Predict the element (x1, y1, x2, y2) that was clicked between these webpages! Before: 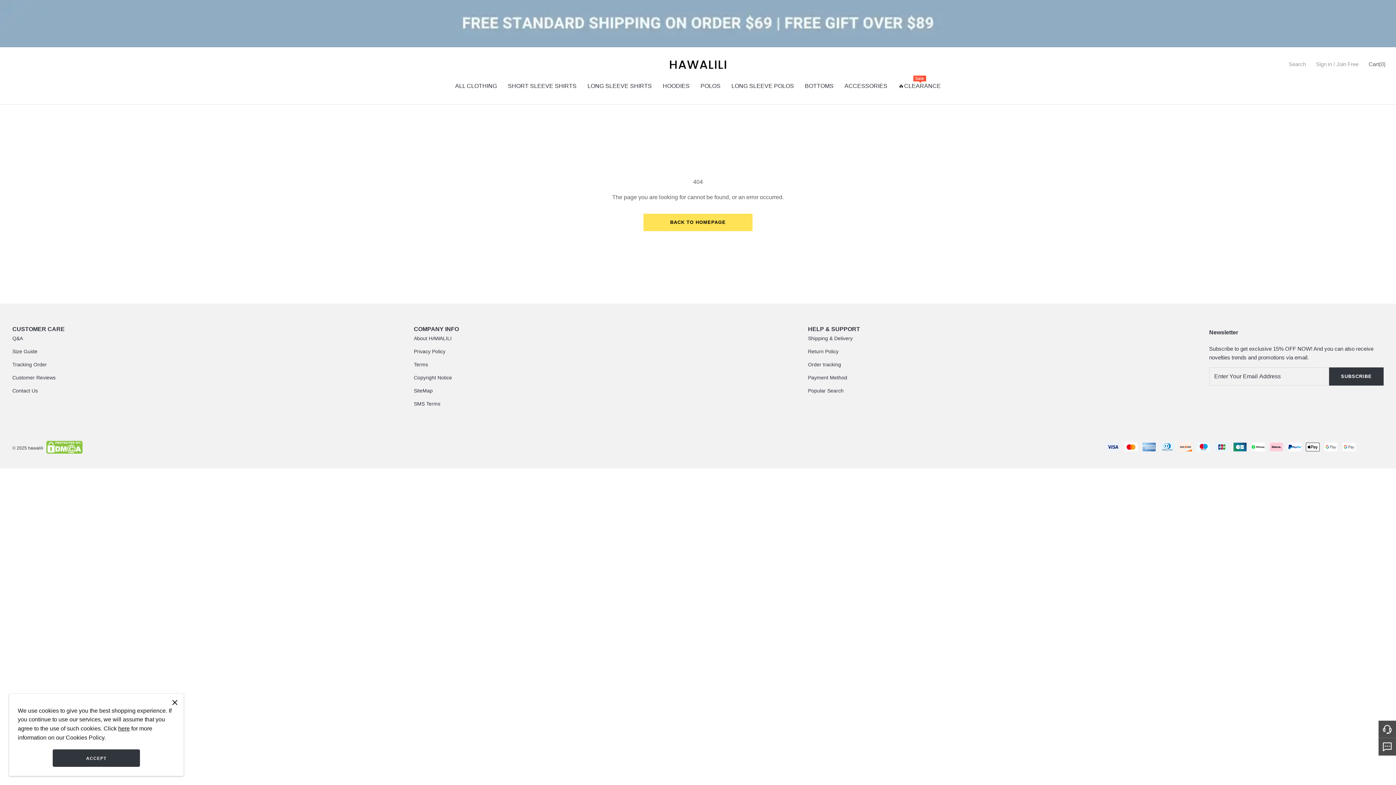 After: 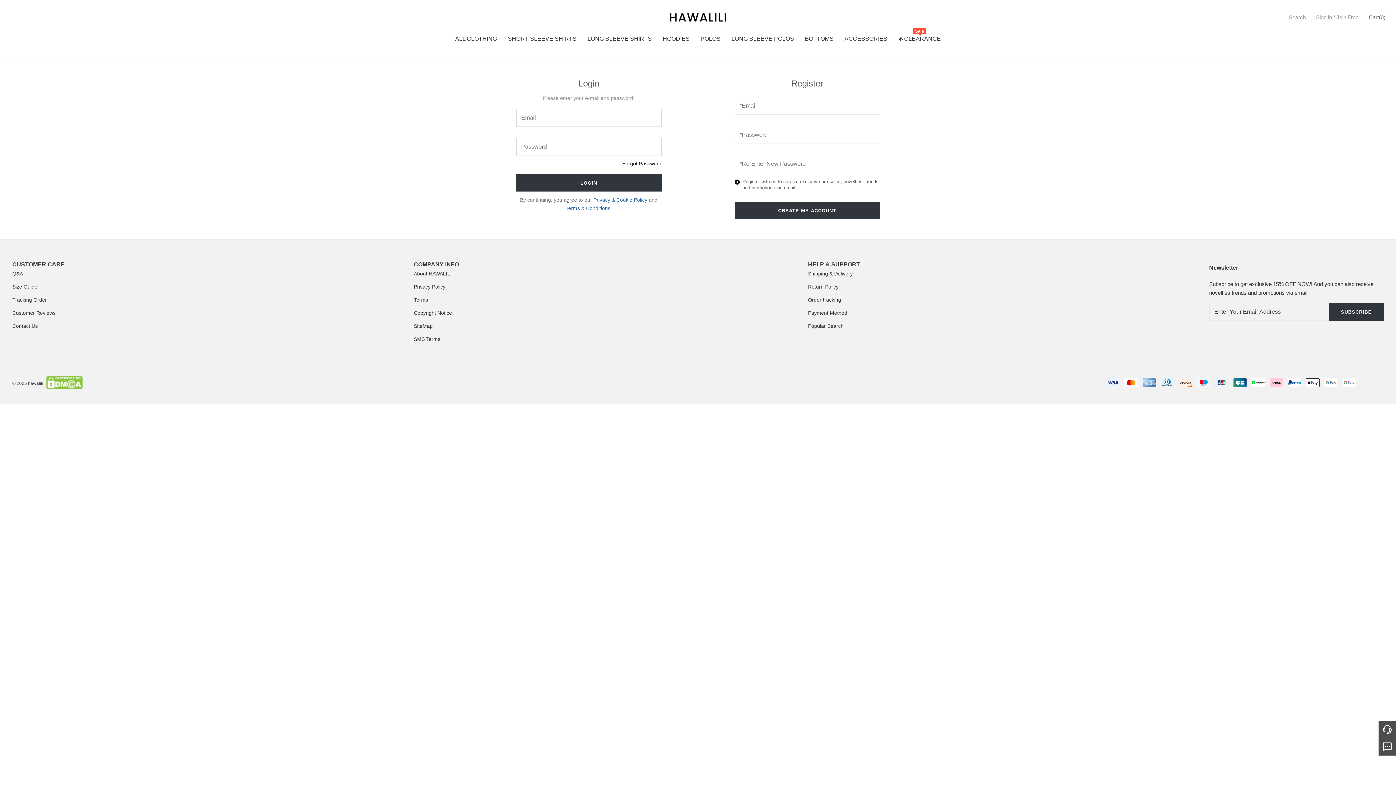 Action: bbox: (1316, 57, 1358, 71) label: Sign in / Join Free